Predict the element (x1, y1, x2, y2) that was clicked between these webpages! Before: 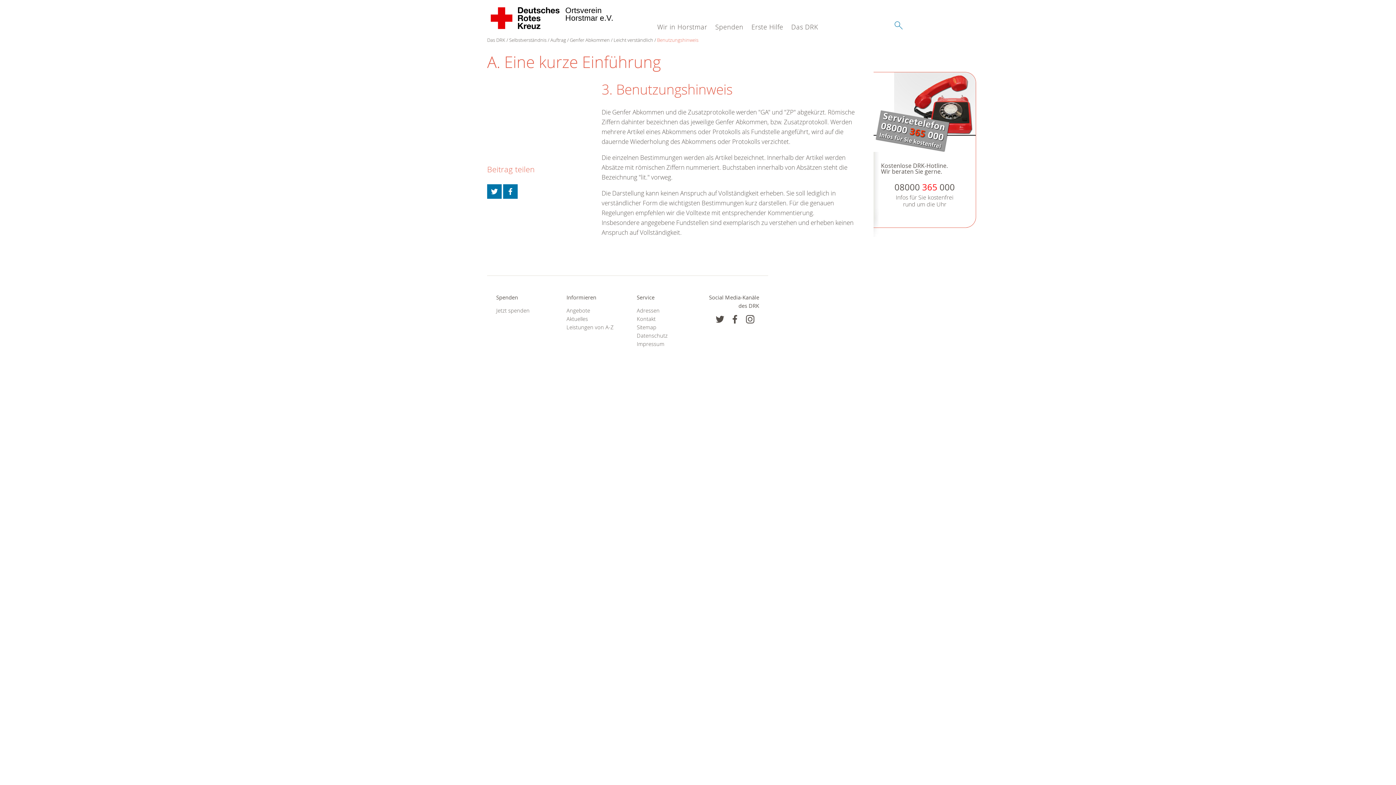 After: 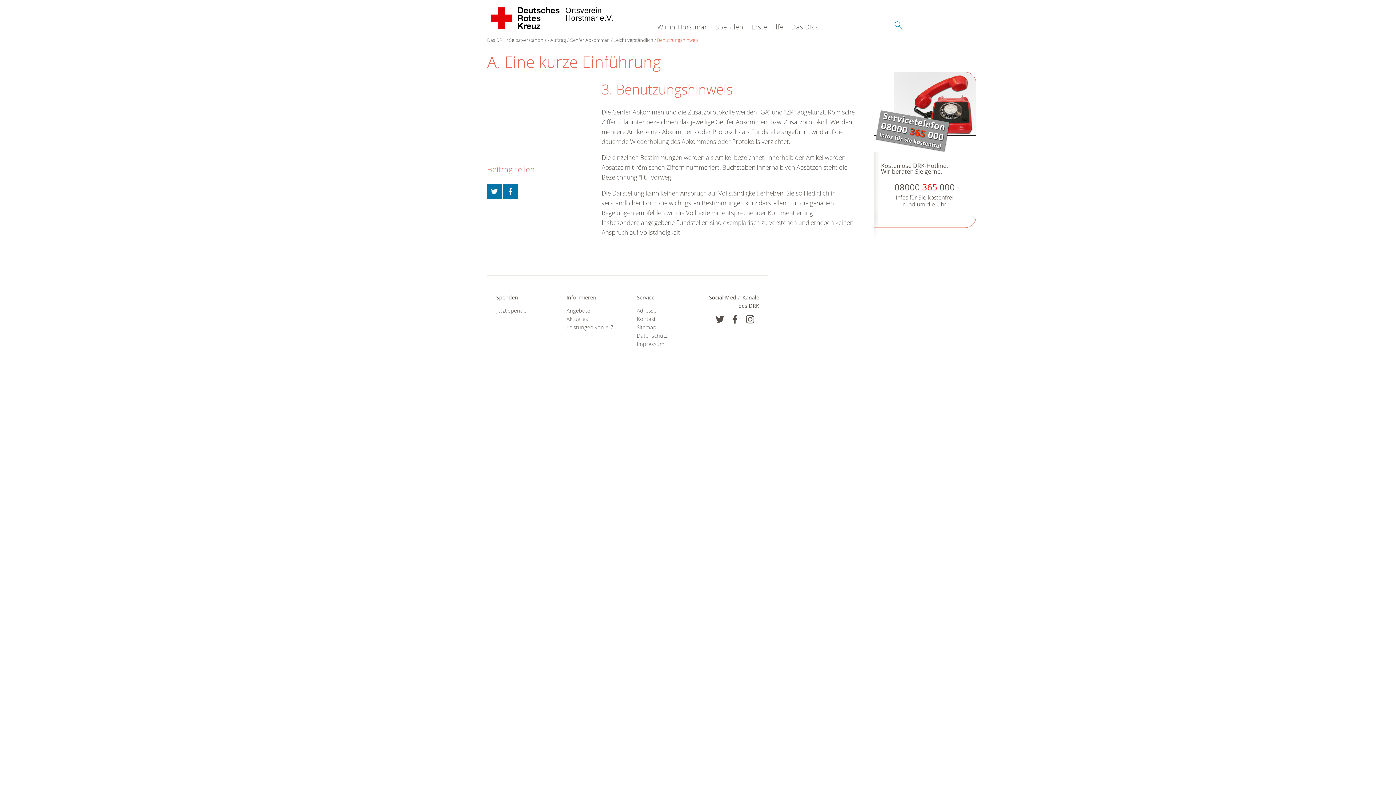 Action: bbox: (657, 36, 698, 43) label: Benutzungshinweis